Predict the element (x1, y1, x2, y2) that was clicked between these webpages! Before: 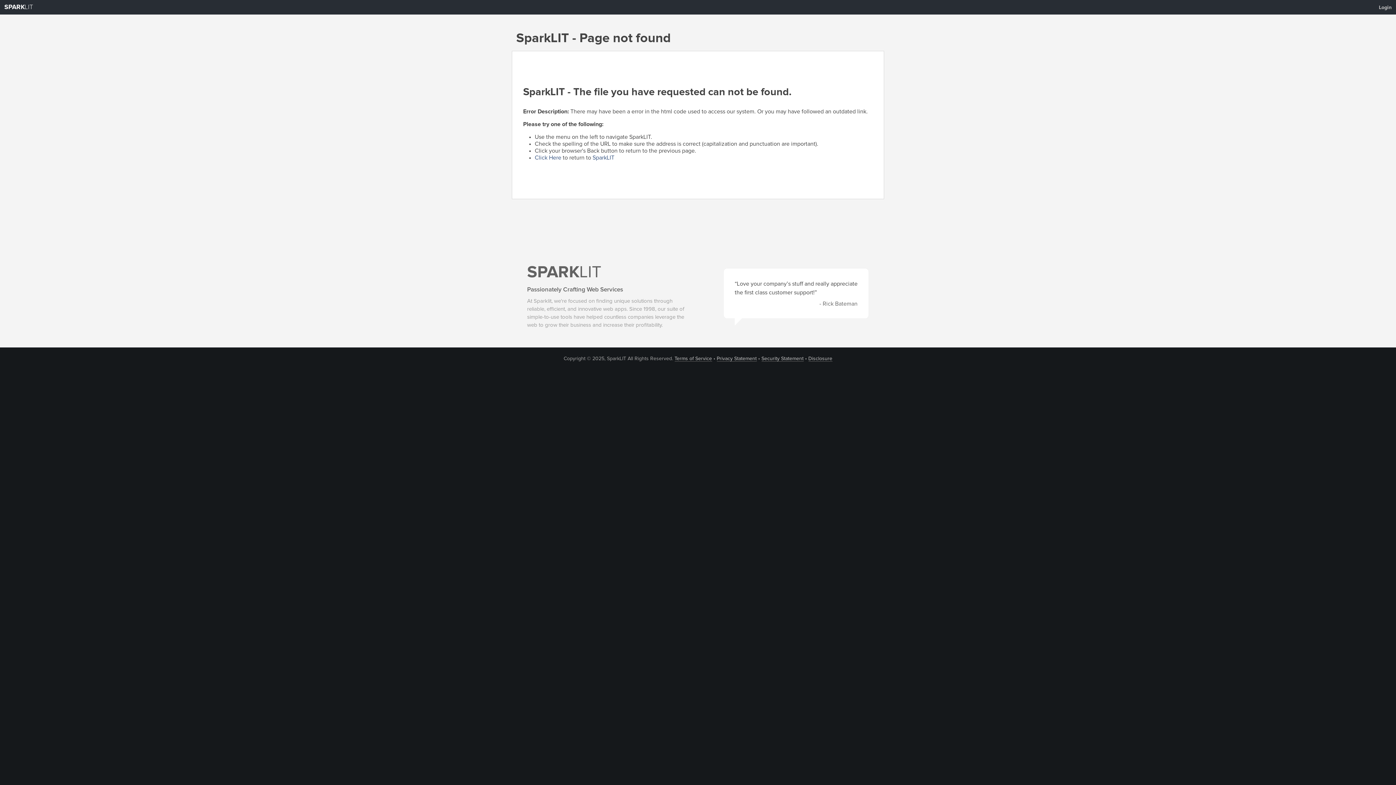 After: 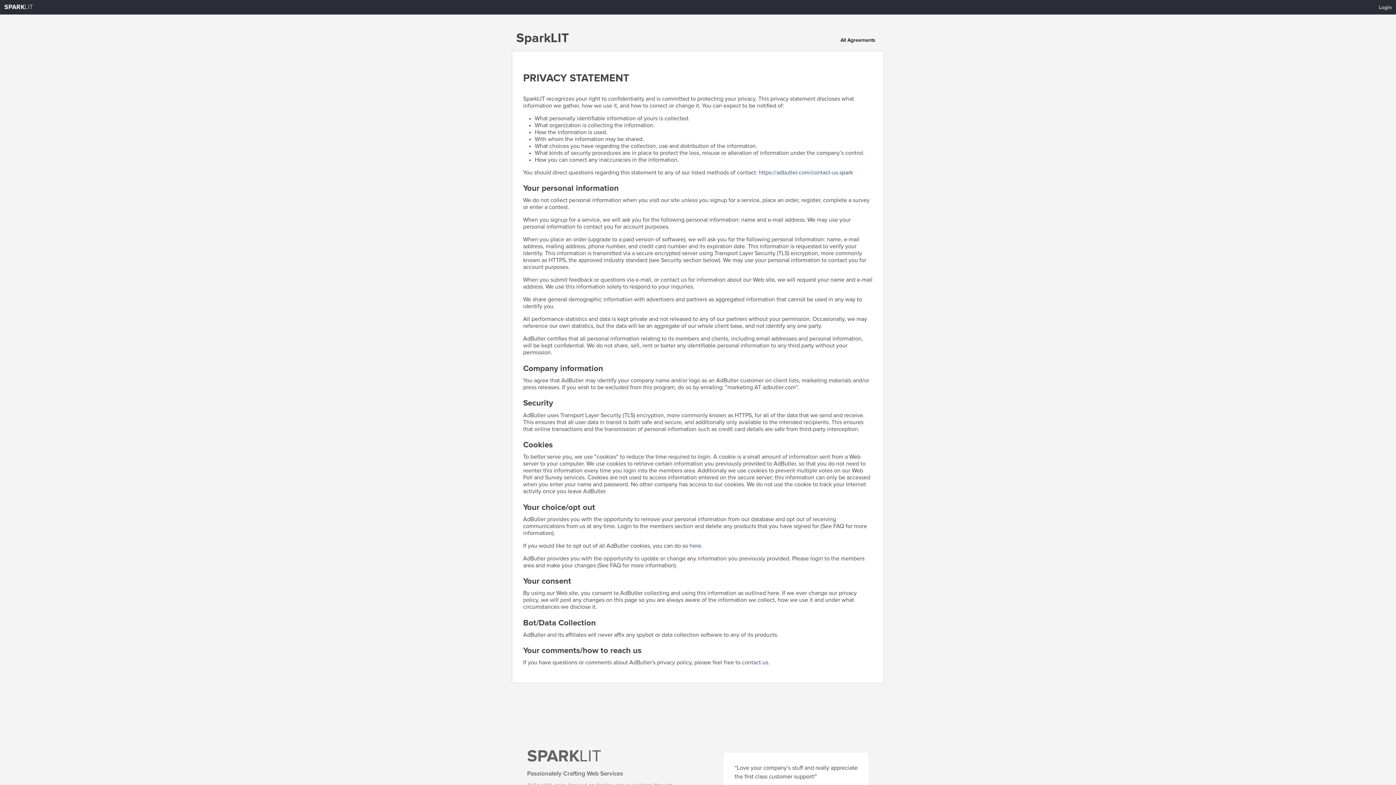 Action: bbox: (716, 356, 756, 361) label: Privacy Statement